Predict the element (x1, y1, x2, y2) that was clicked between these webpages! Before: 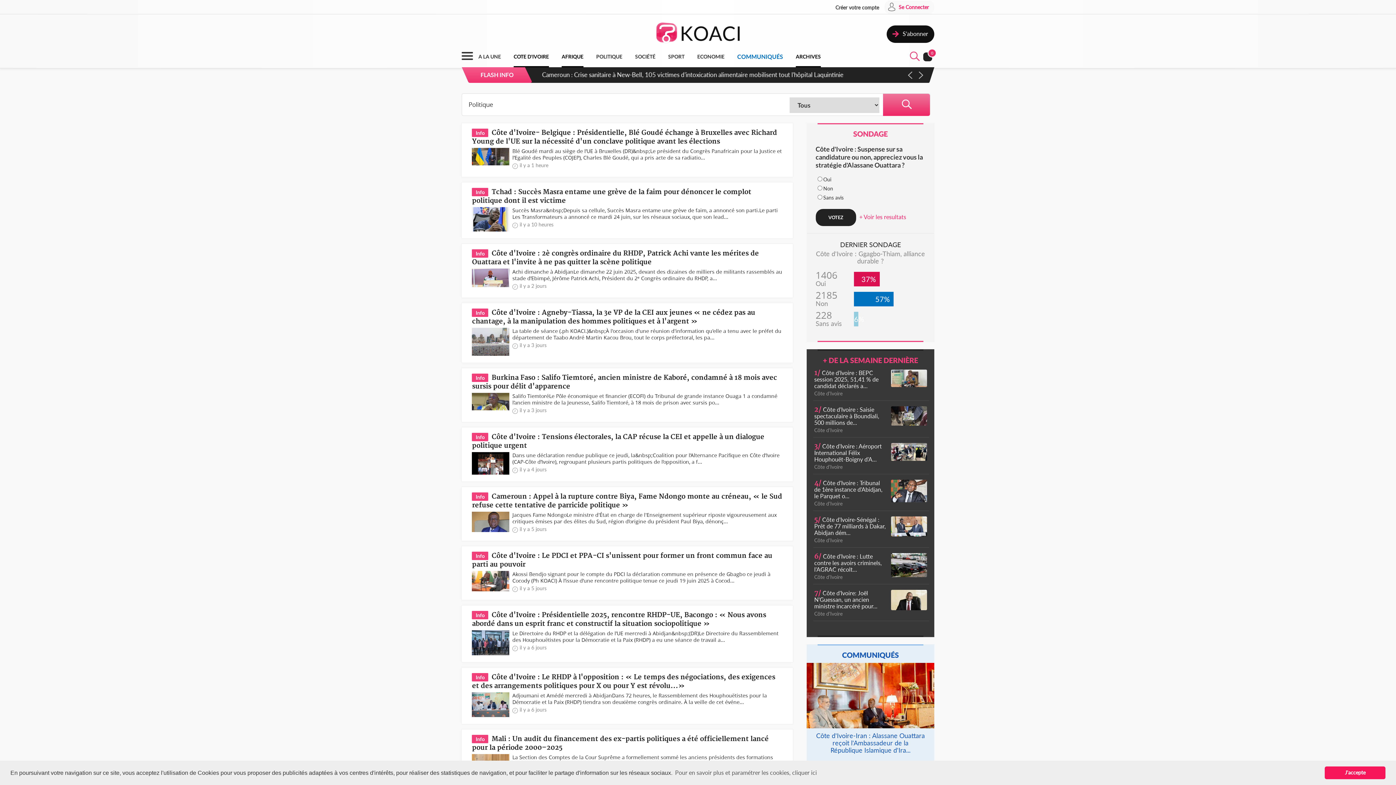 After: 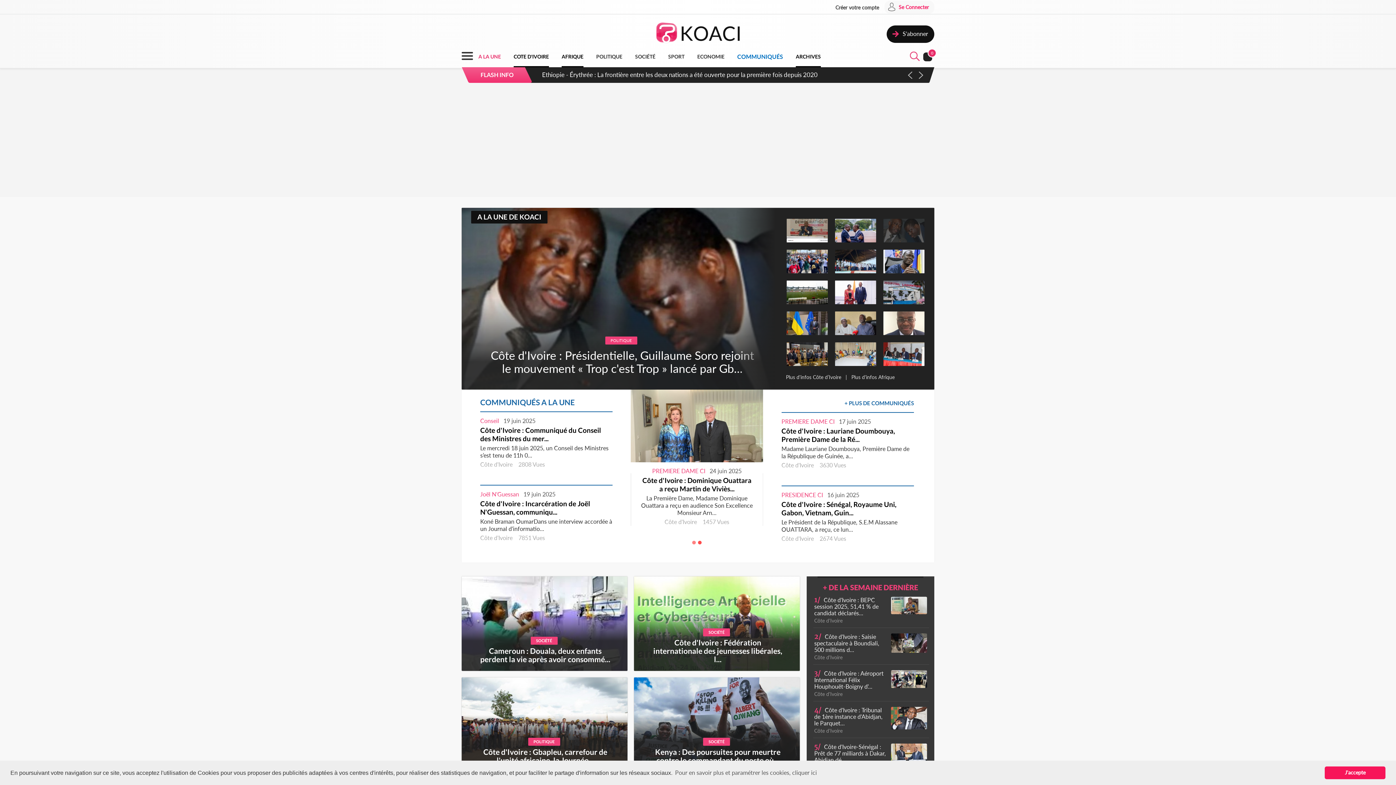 Action: bbox: (645, 37, 750, 44)